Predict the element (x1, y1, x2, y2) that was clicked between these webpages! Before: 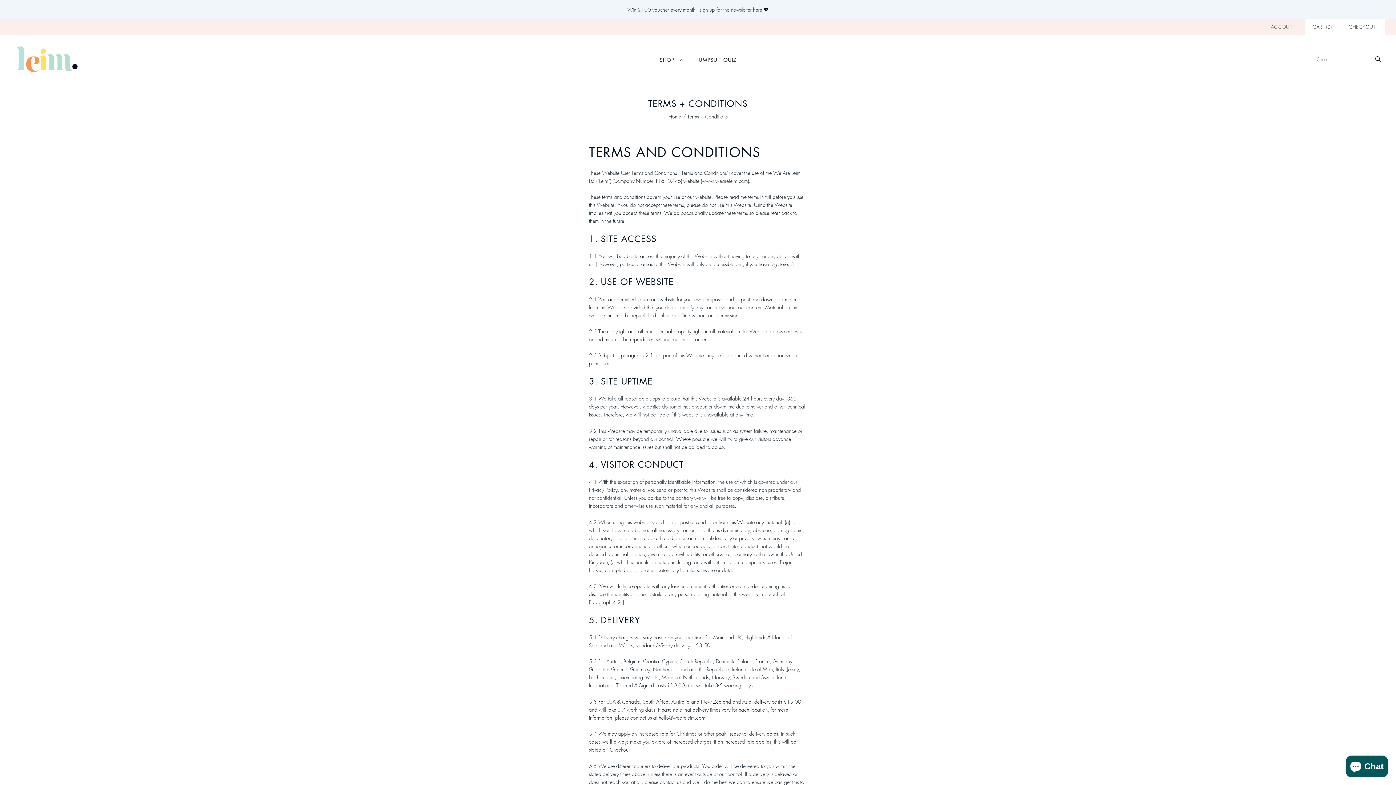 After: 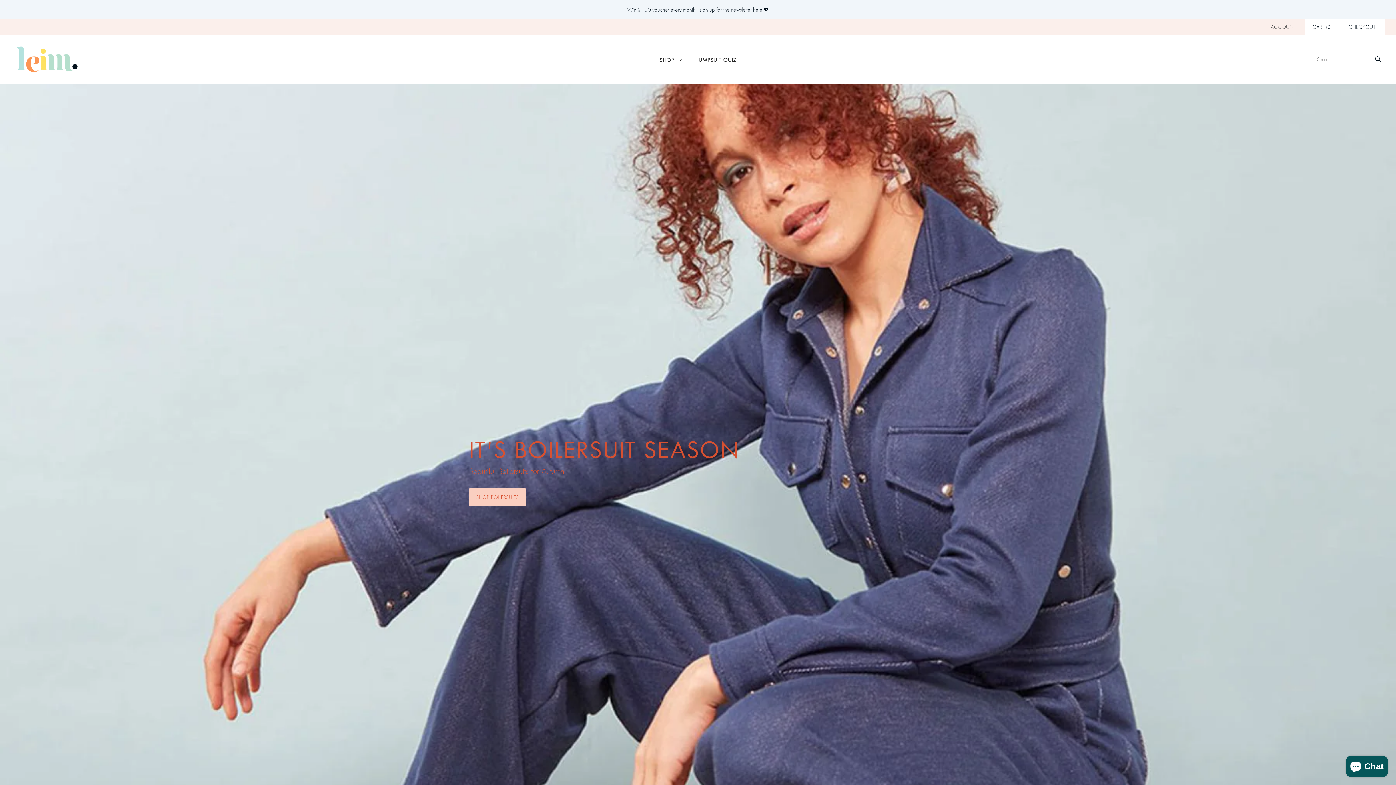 Action: label: Home bbox: (668, 112, 681, 119)